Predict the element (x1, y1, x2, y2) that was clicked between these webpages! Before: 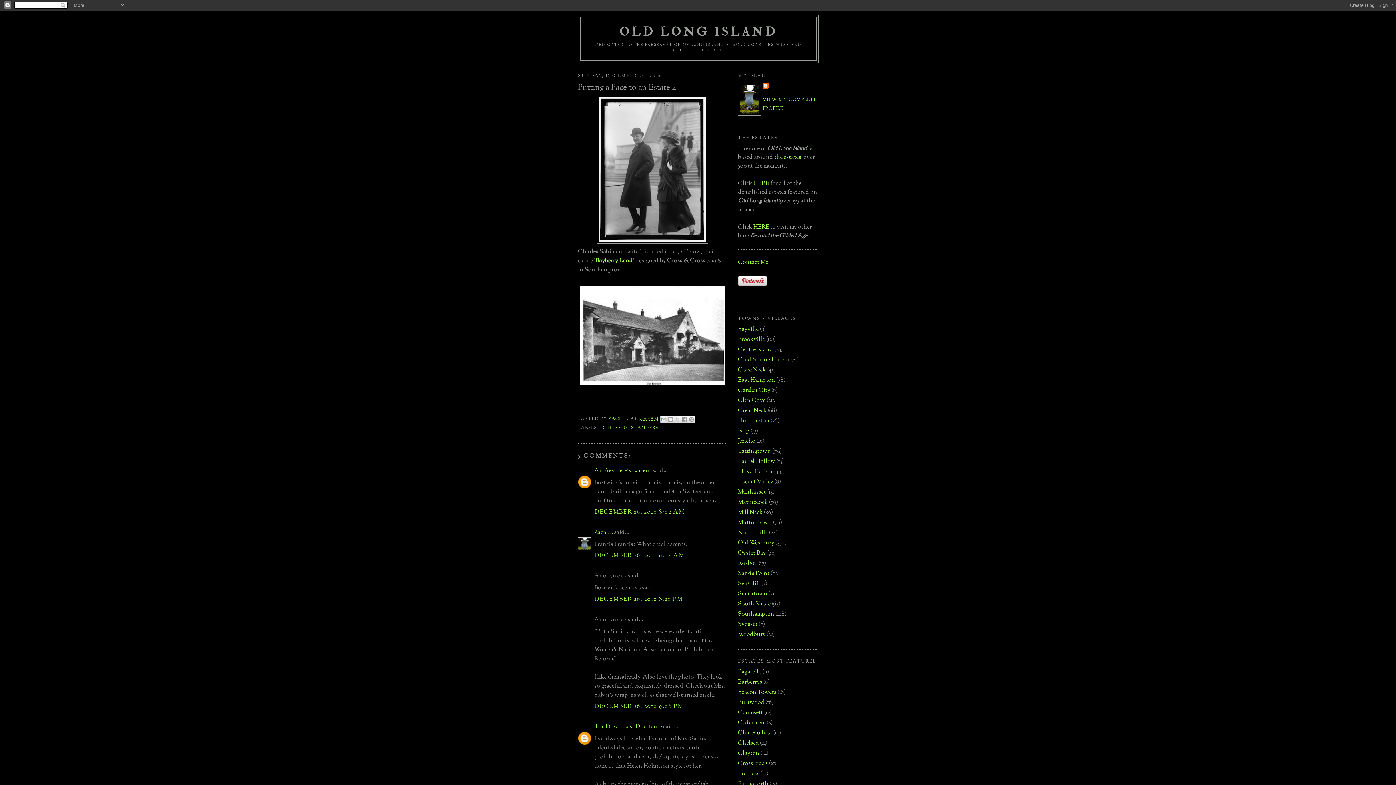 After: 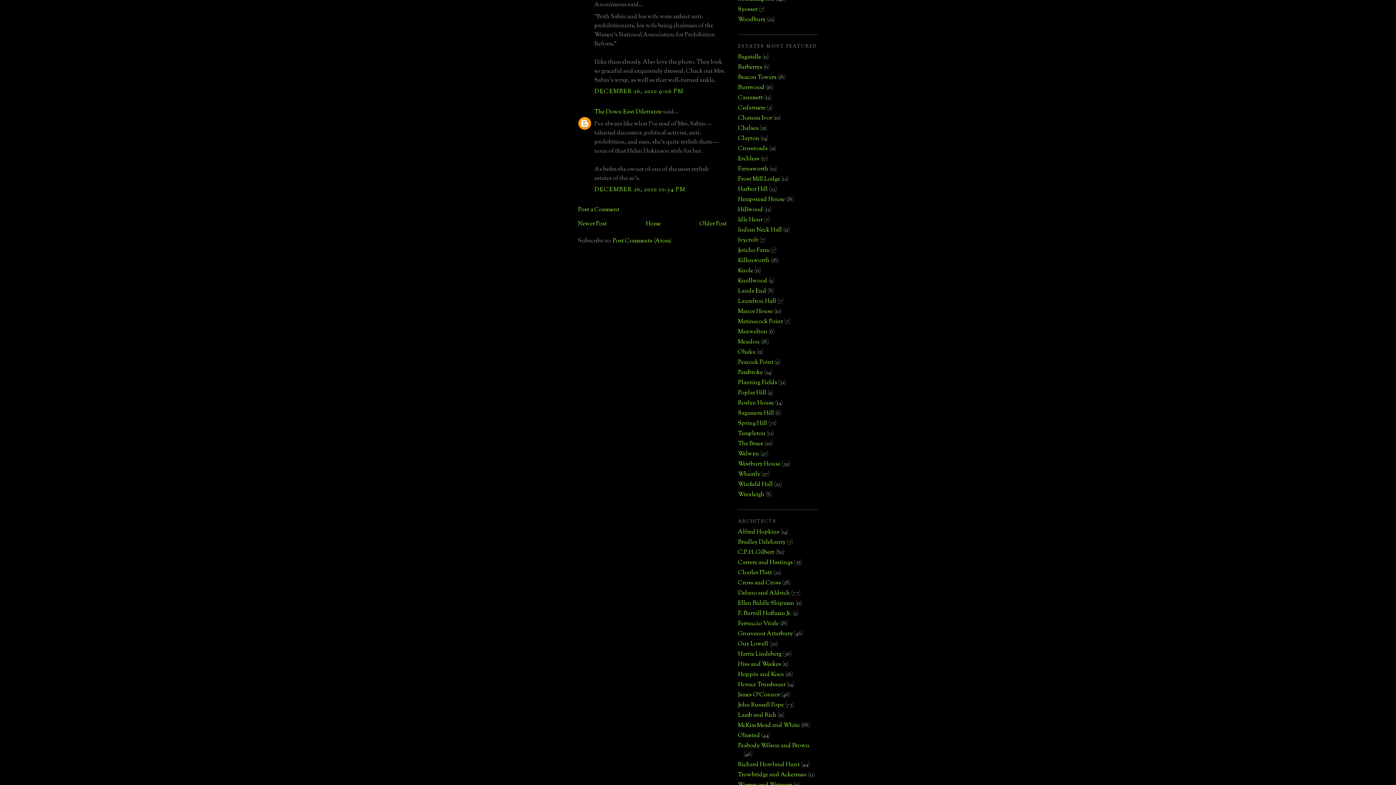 Action: bbox: (594, 702, 683, 711) label: DECEMBER 26, 2010 9:06 PM